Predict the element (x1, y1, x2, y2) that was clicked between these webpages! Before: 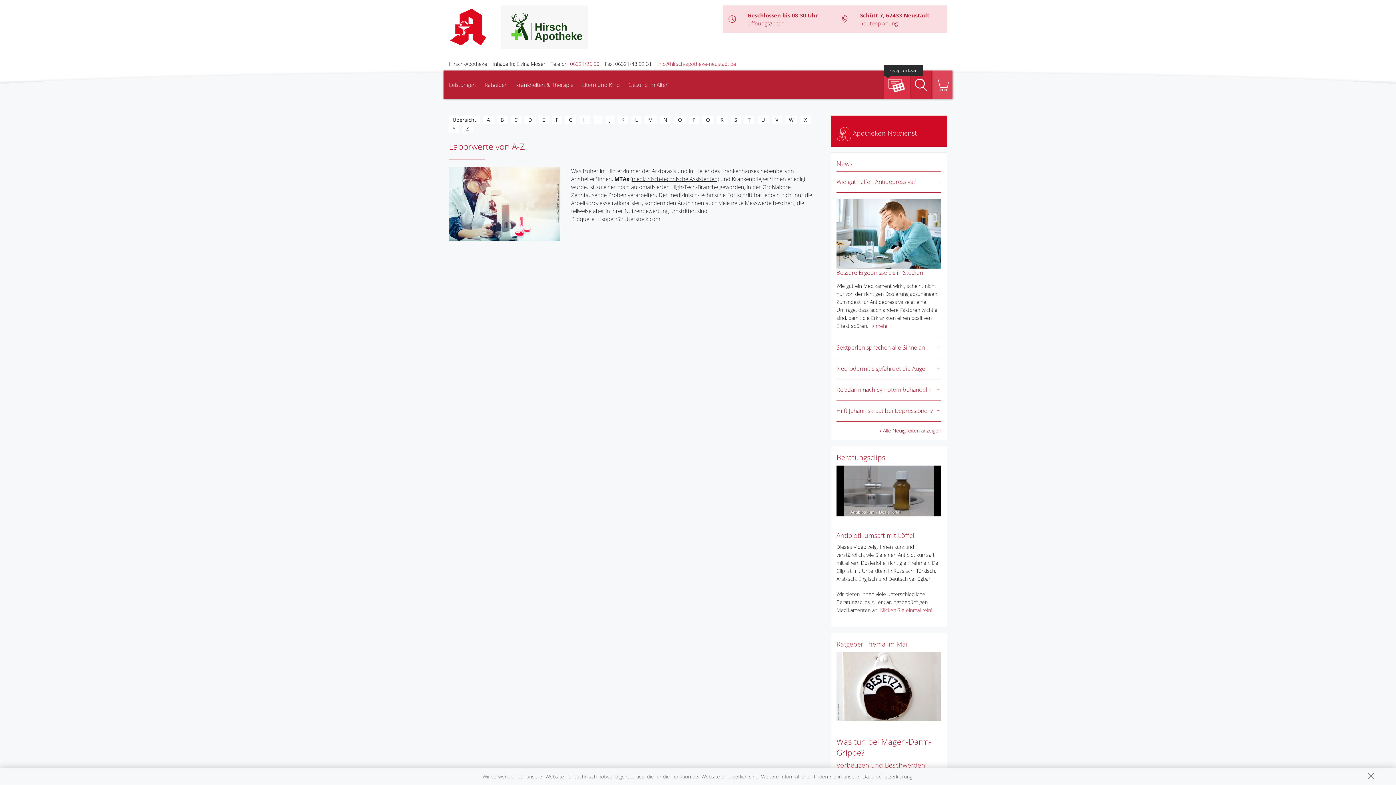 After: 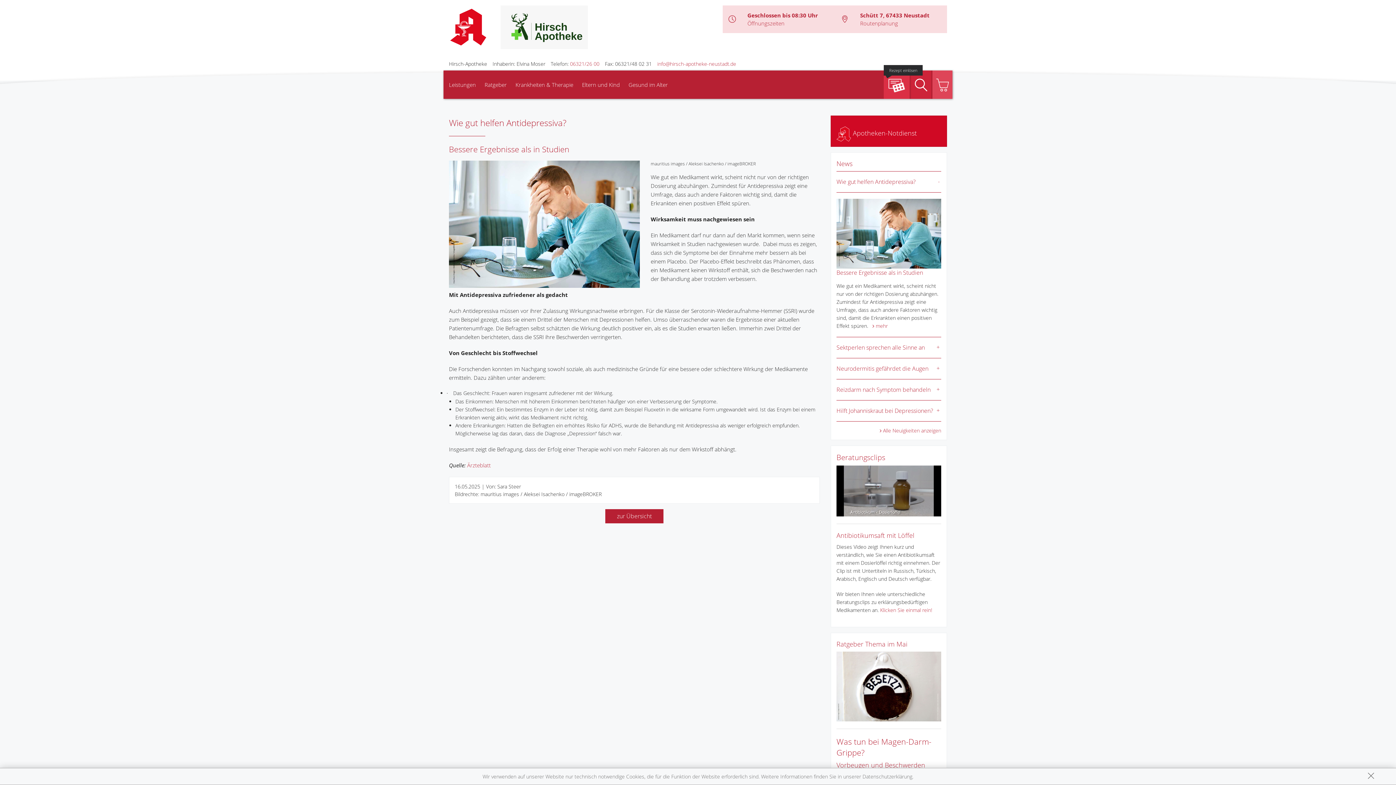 Action: label: mehr bbox: (872, 322, 888, 329)